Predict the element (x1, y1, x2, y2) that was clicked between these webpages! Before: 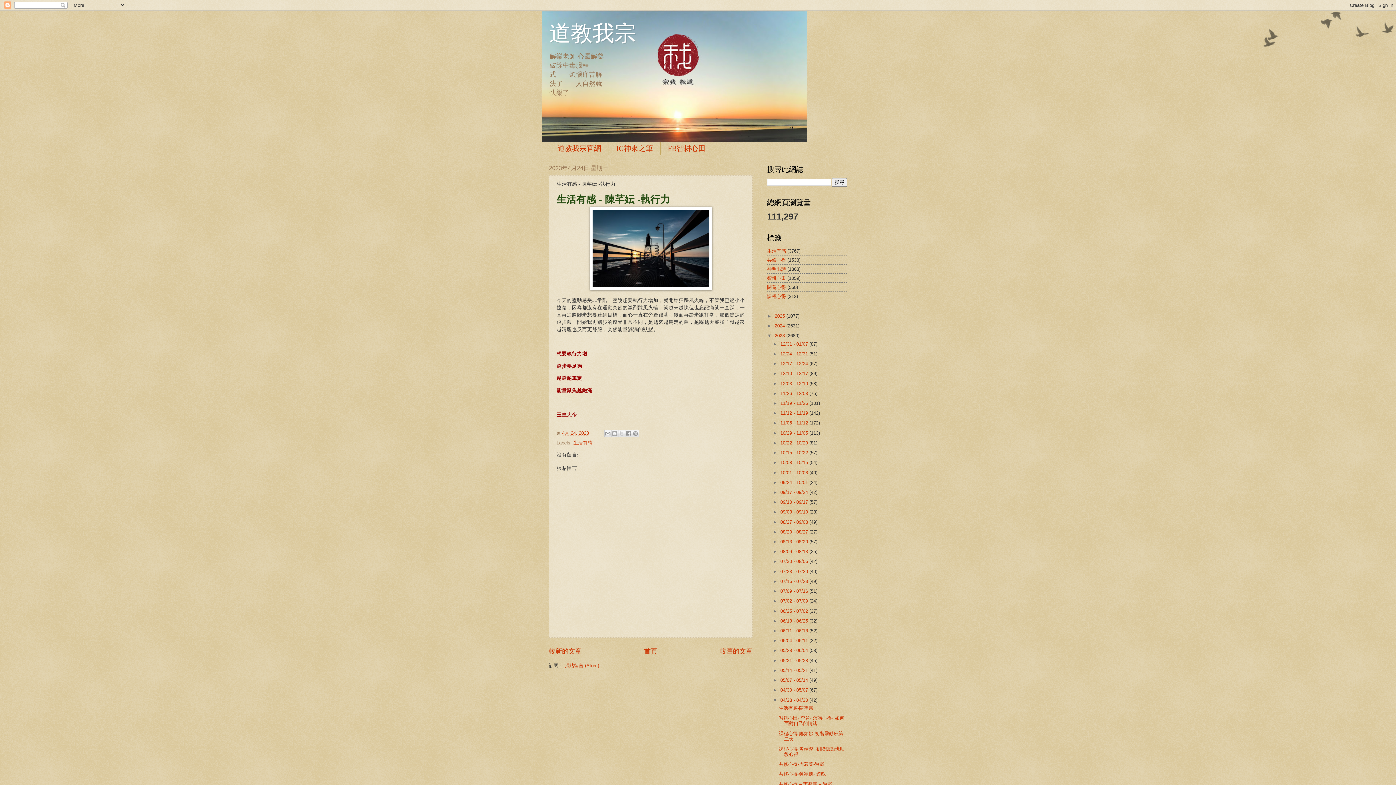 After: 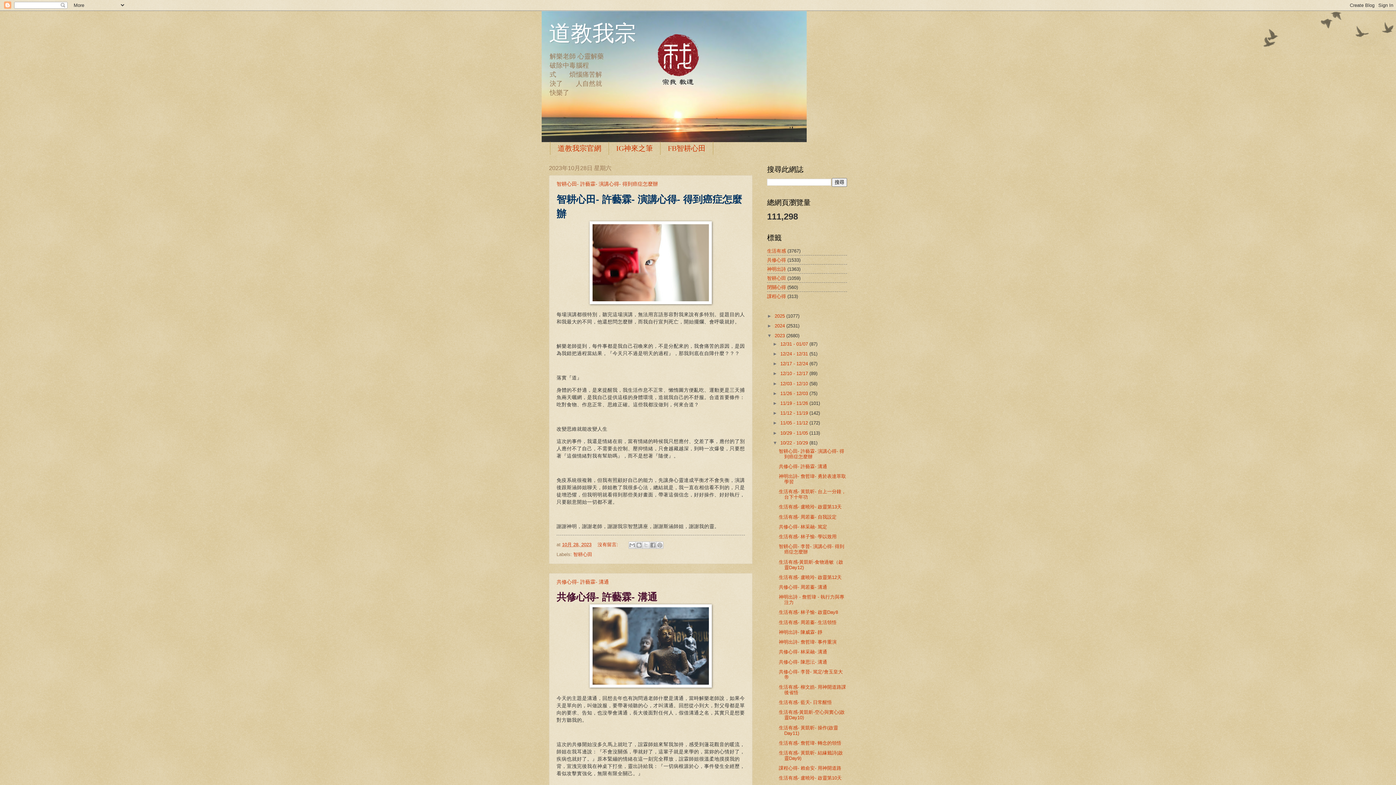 Action: label: 10/22 - 10/29  bbox: (780, 440, 809, 445)